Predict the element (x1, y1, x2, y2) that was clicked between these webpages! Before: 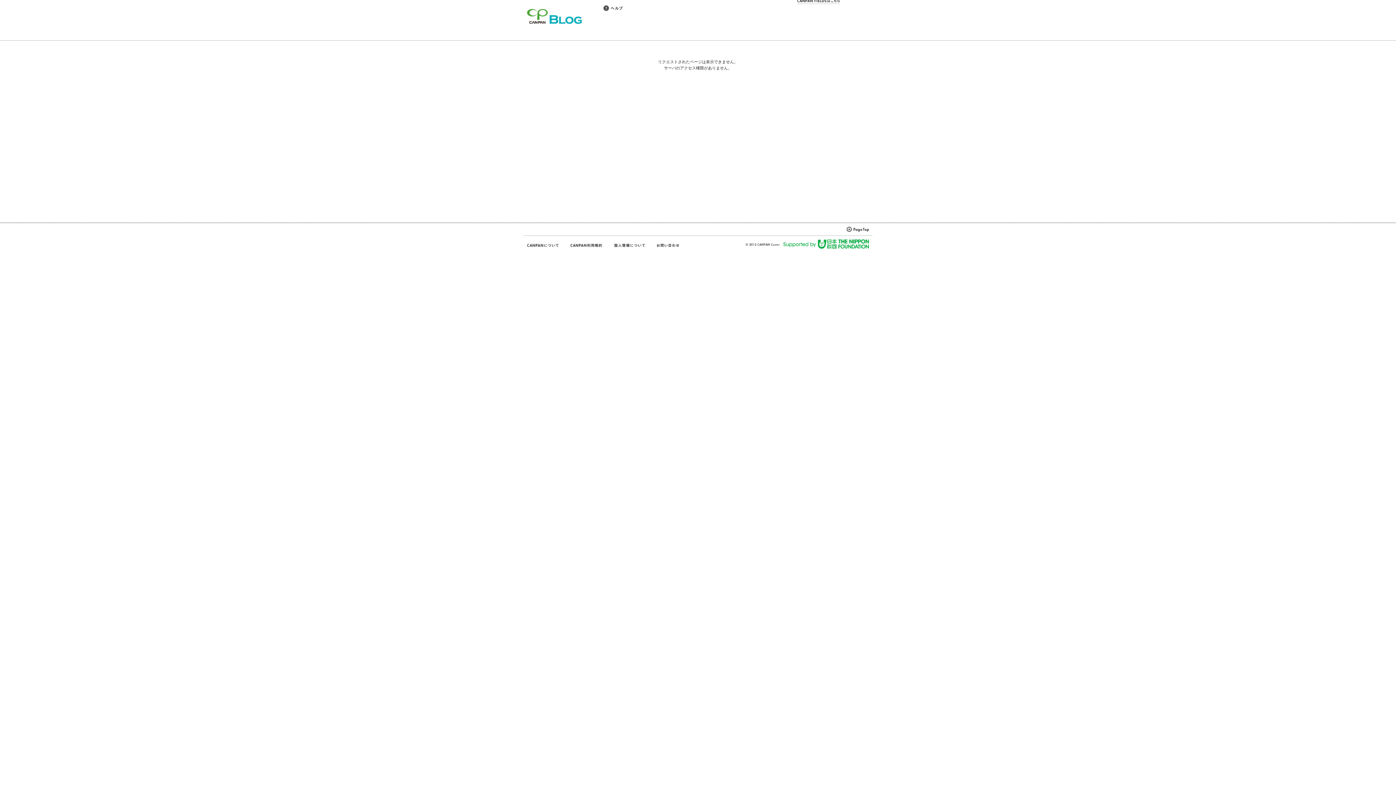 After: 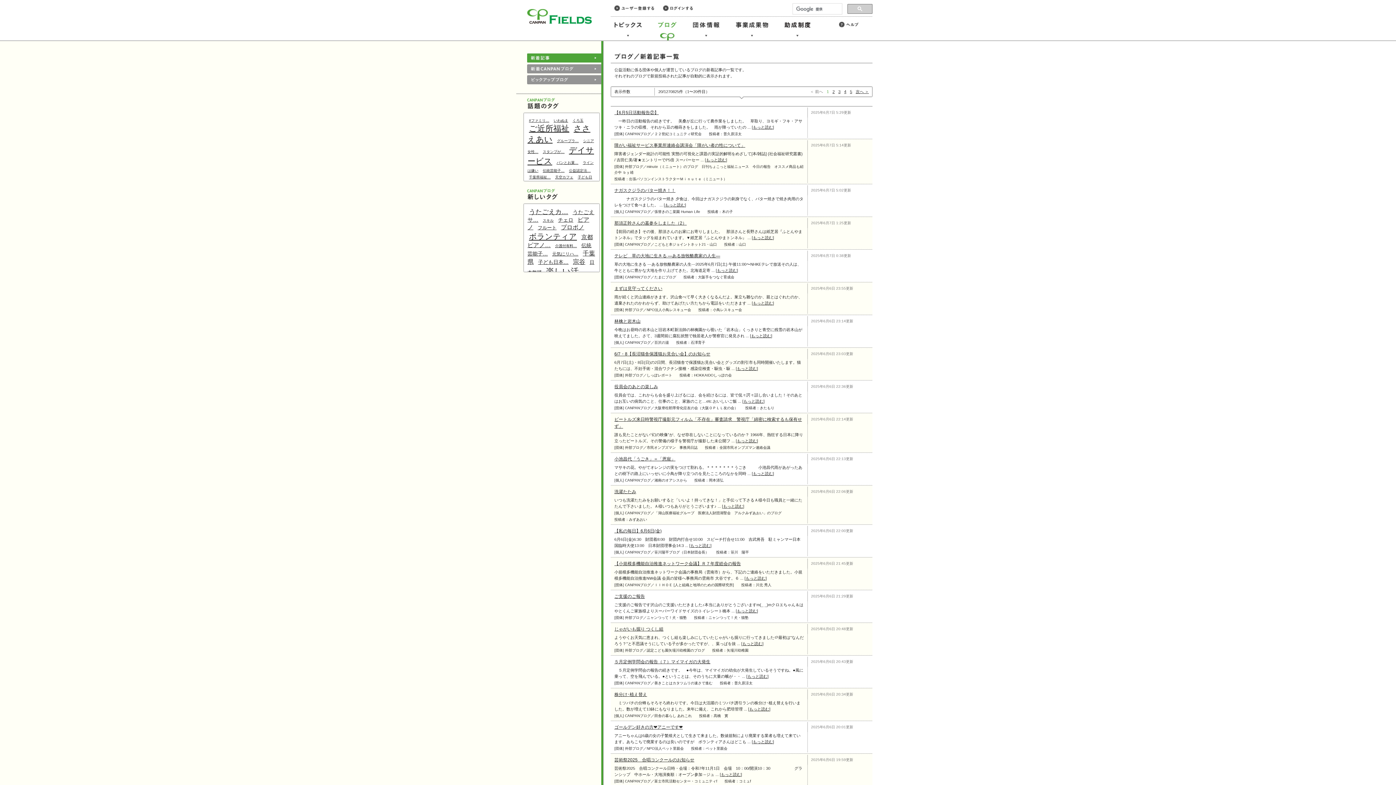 Action: bbox: (527, 20, 582, 25)